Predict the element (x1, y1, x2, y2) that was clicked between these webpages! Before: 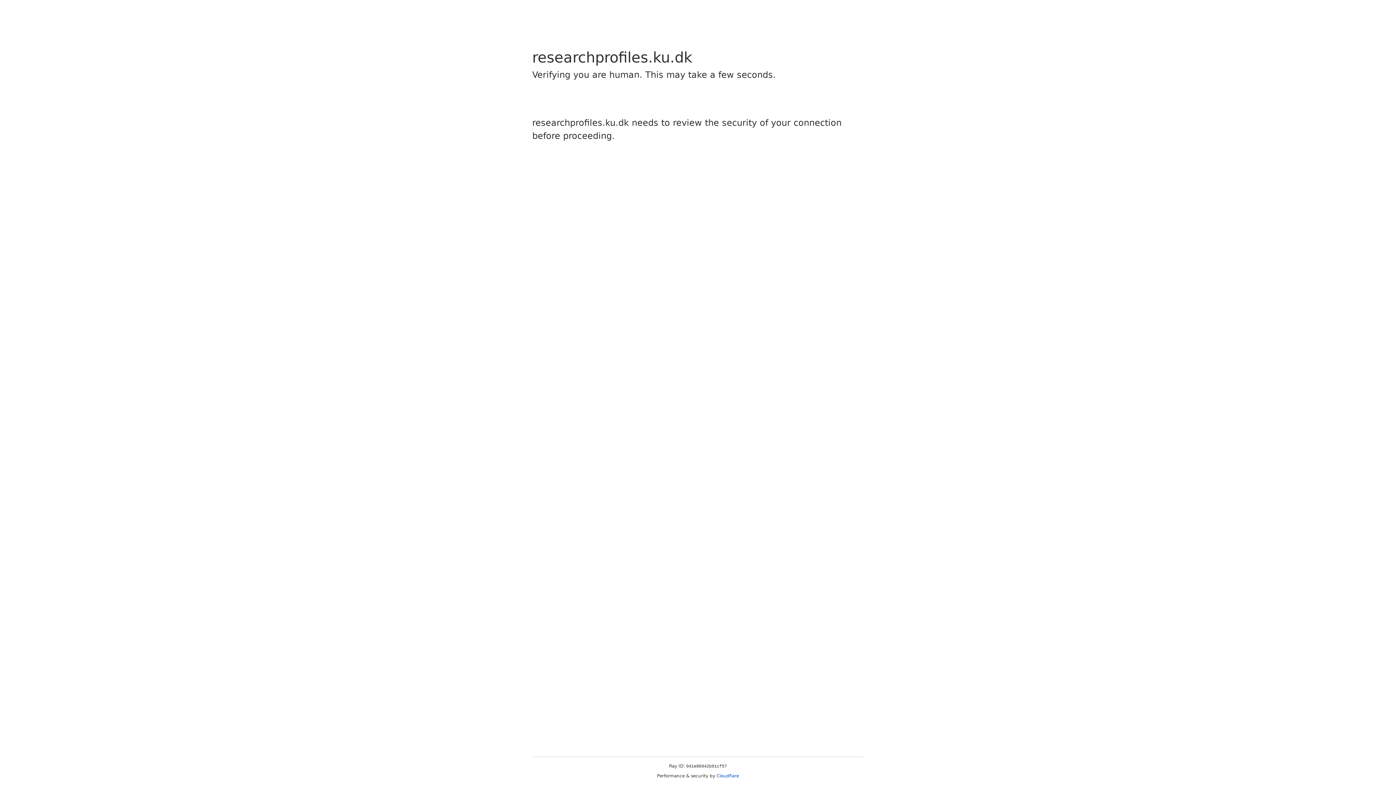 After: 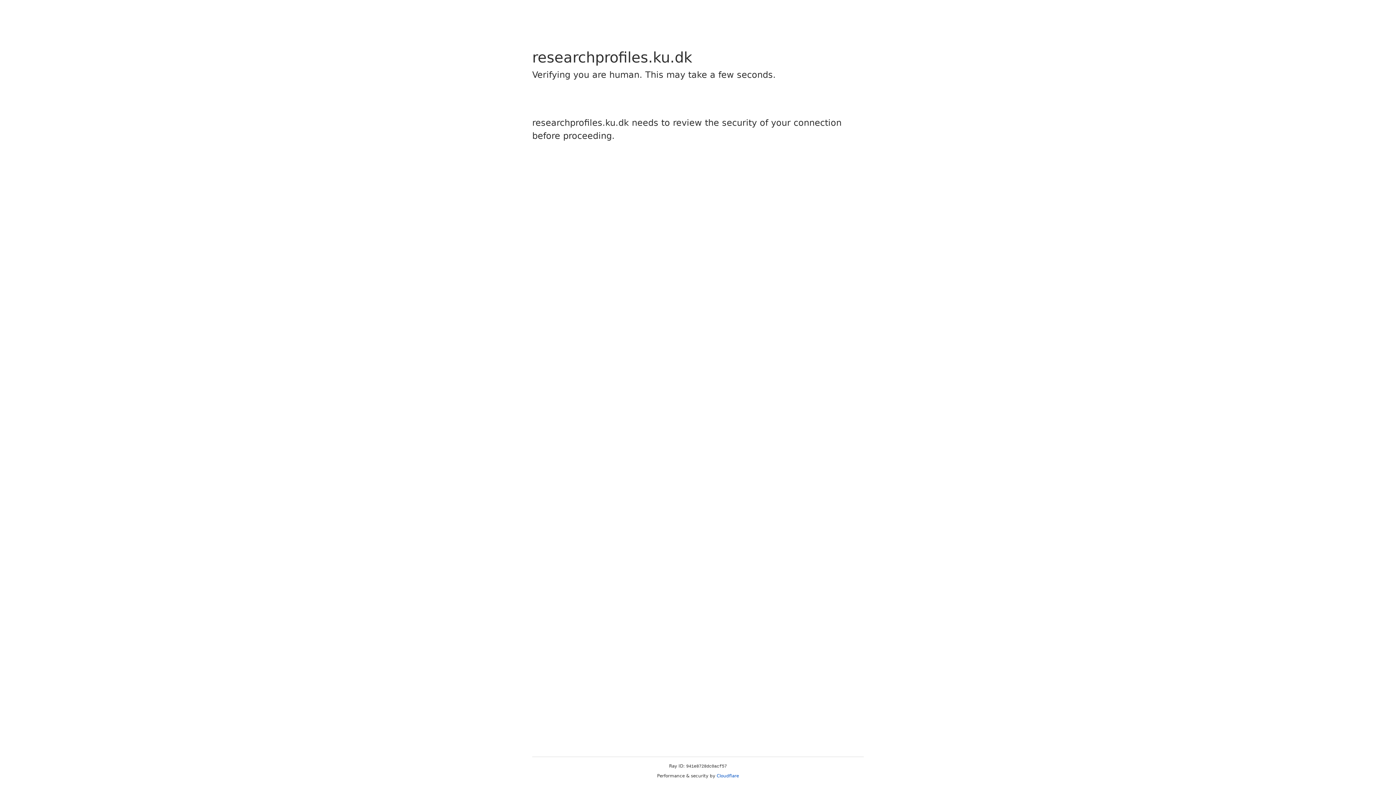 Action: label: Cloudflare bbox: (716, 773, 739, 778)